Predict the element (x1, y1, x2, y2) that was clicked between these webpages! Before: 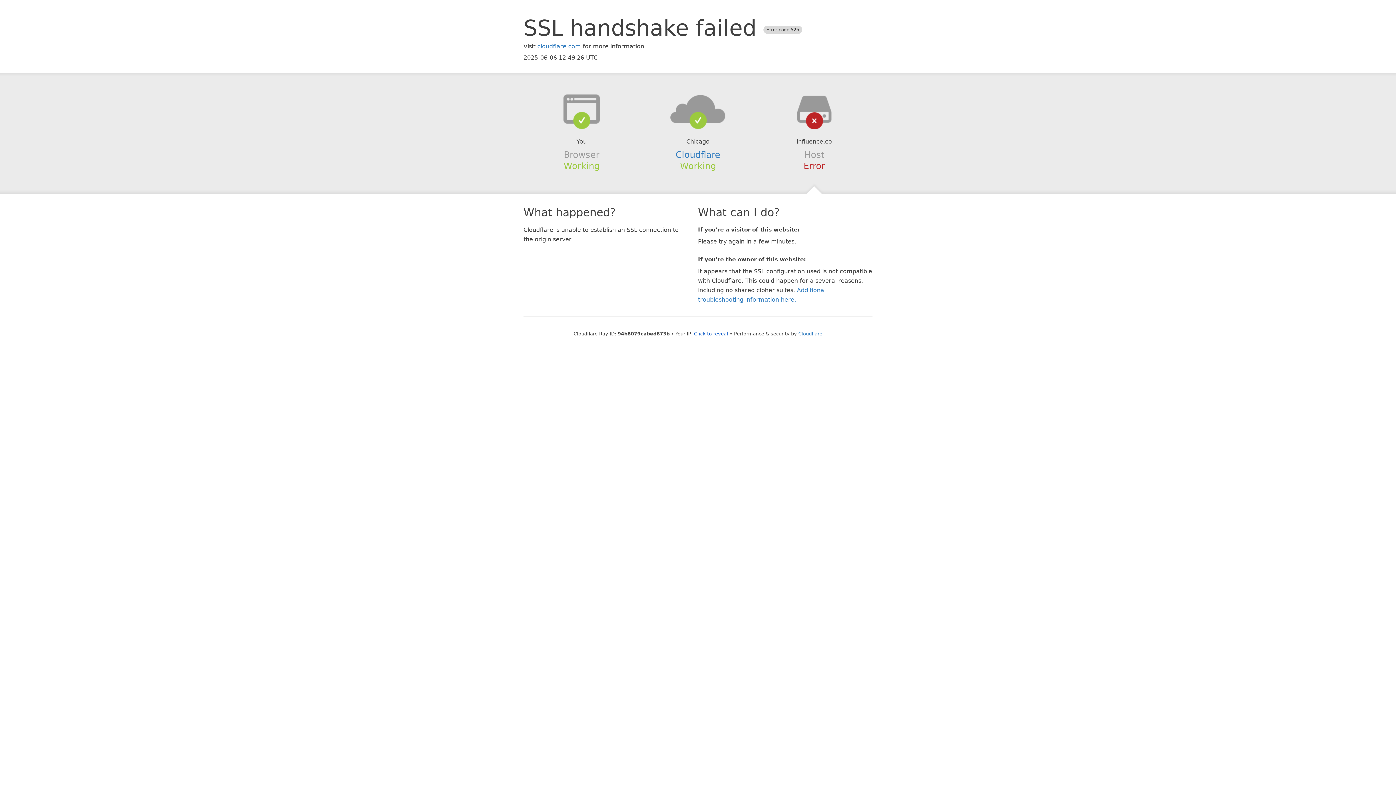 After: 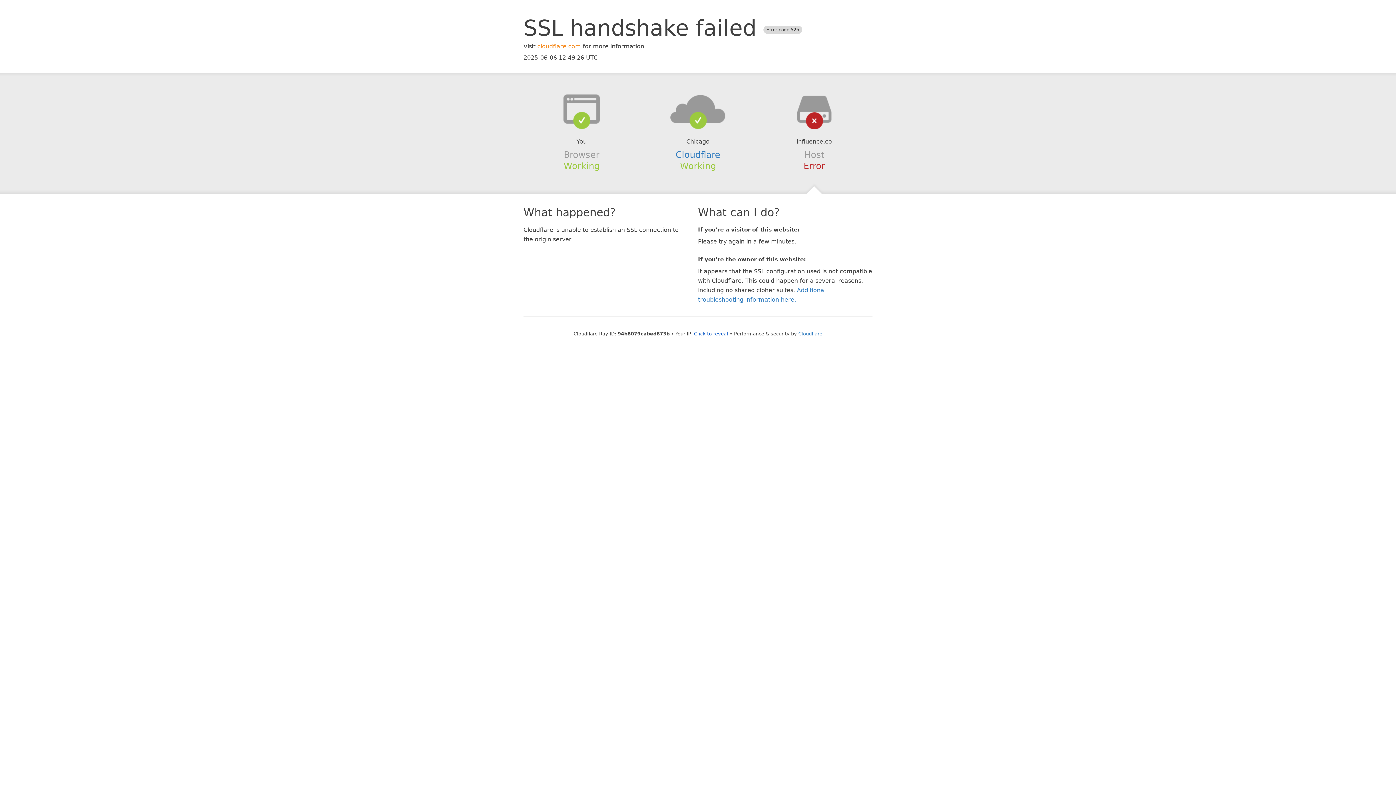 Action: bbox: (537, 42, 581, 49) label: cloudflare.com